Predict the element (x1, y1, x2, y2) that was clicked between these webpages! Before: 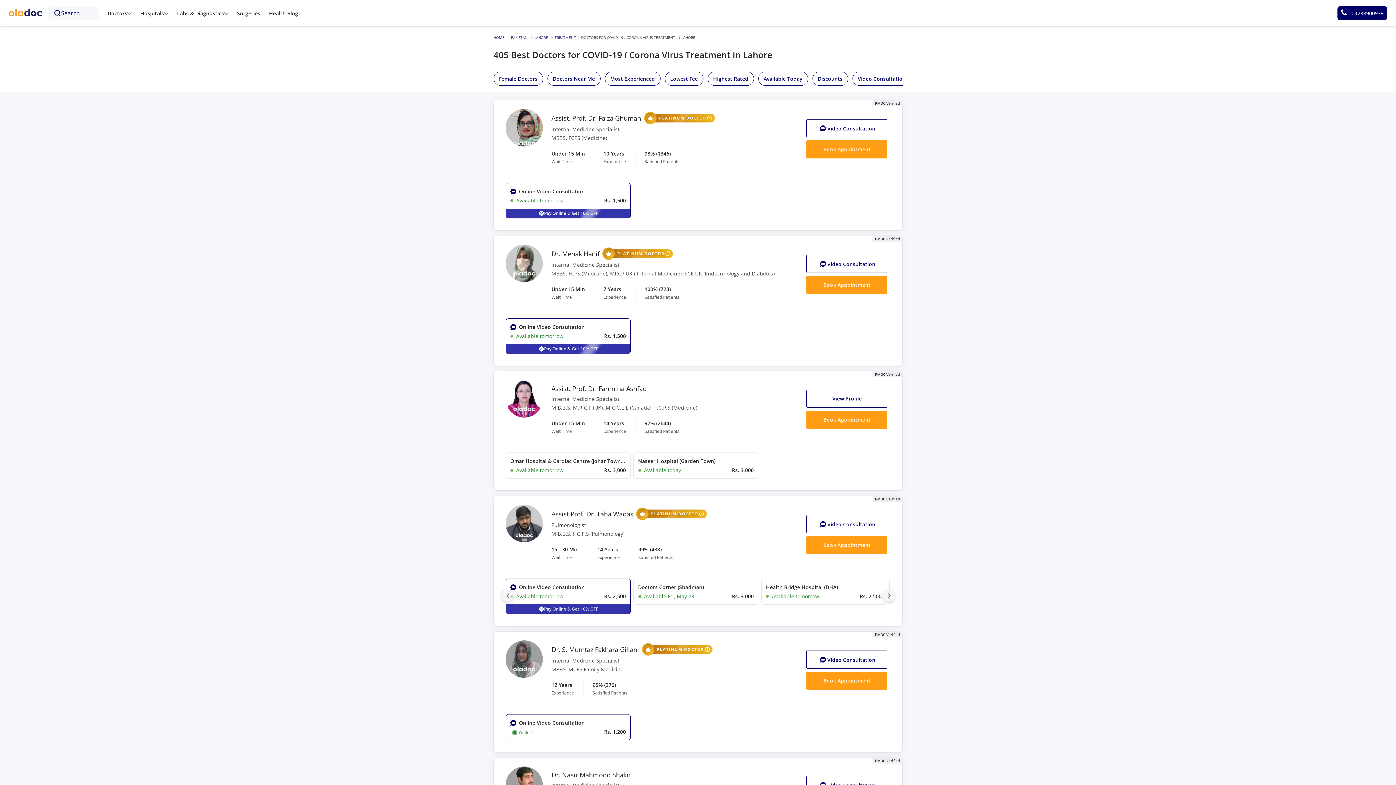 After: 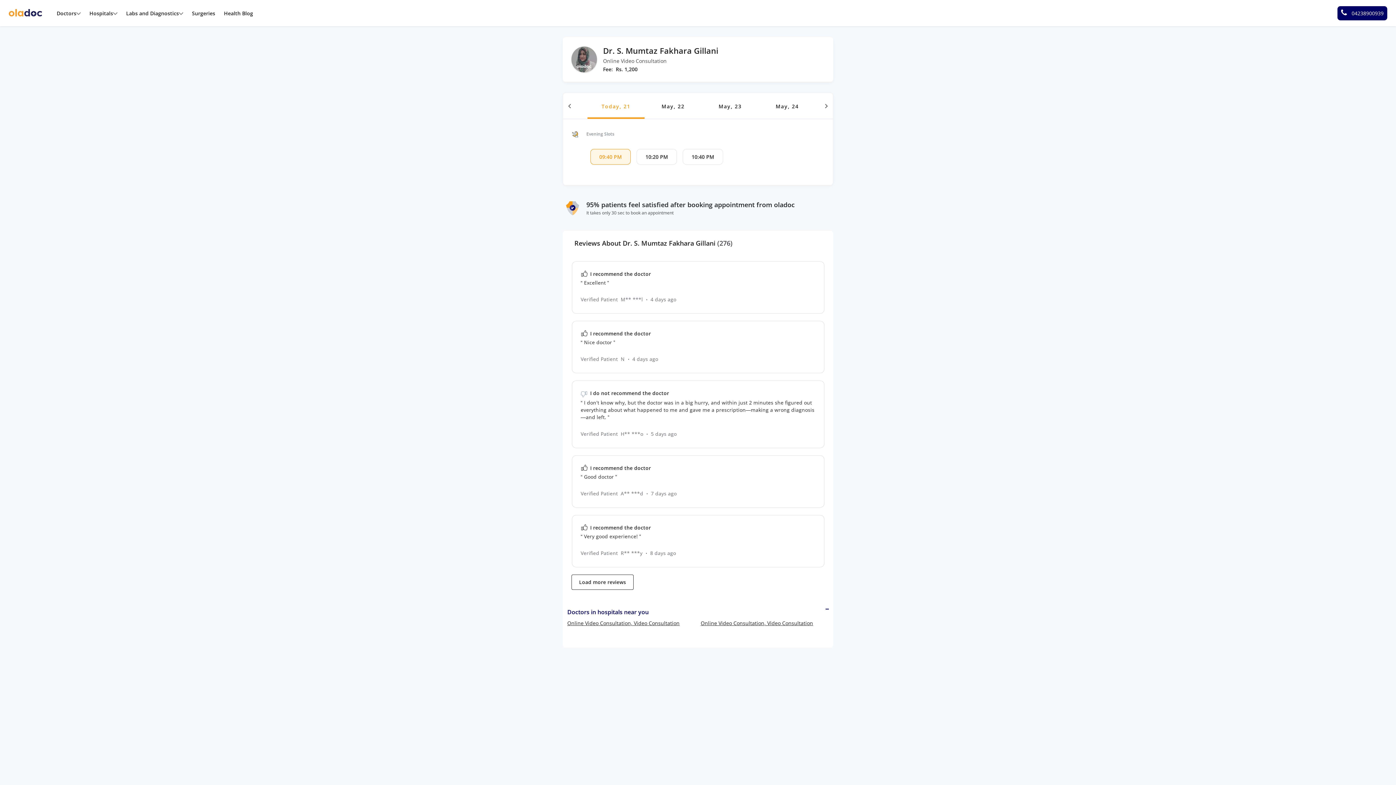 Action: bbox: (806, 672, 887, 690) label: Book Appointment